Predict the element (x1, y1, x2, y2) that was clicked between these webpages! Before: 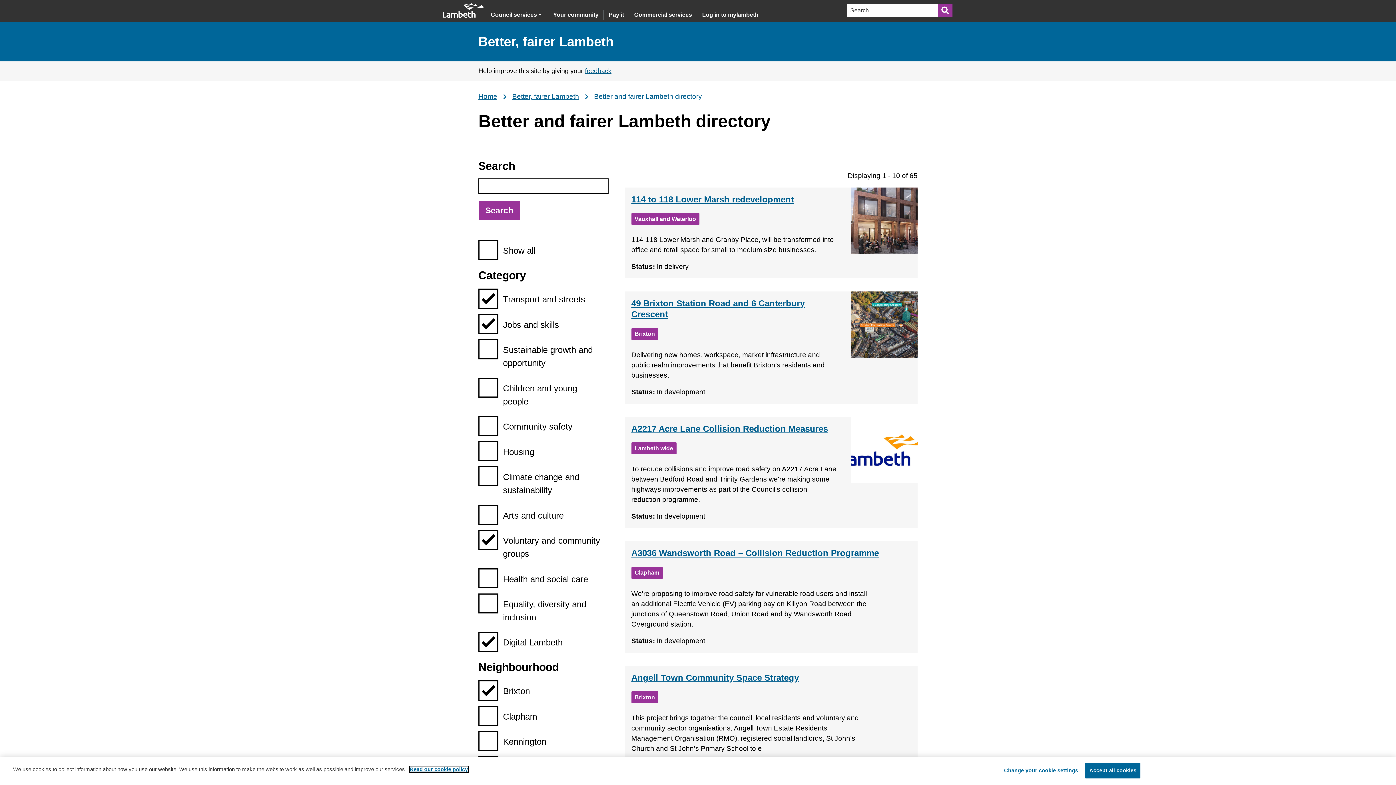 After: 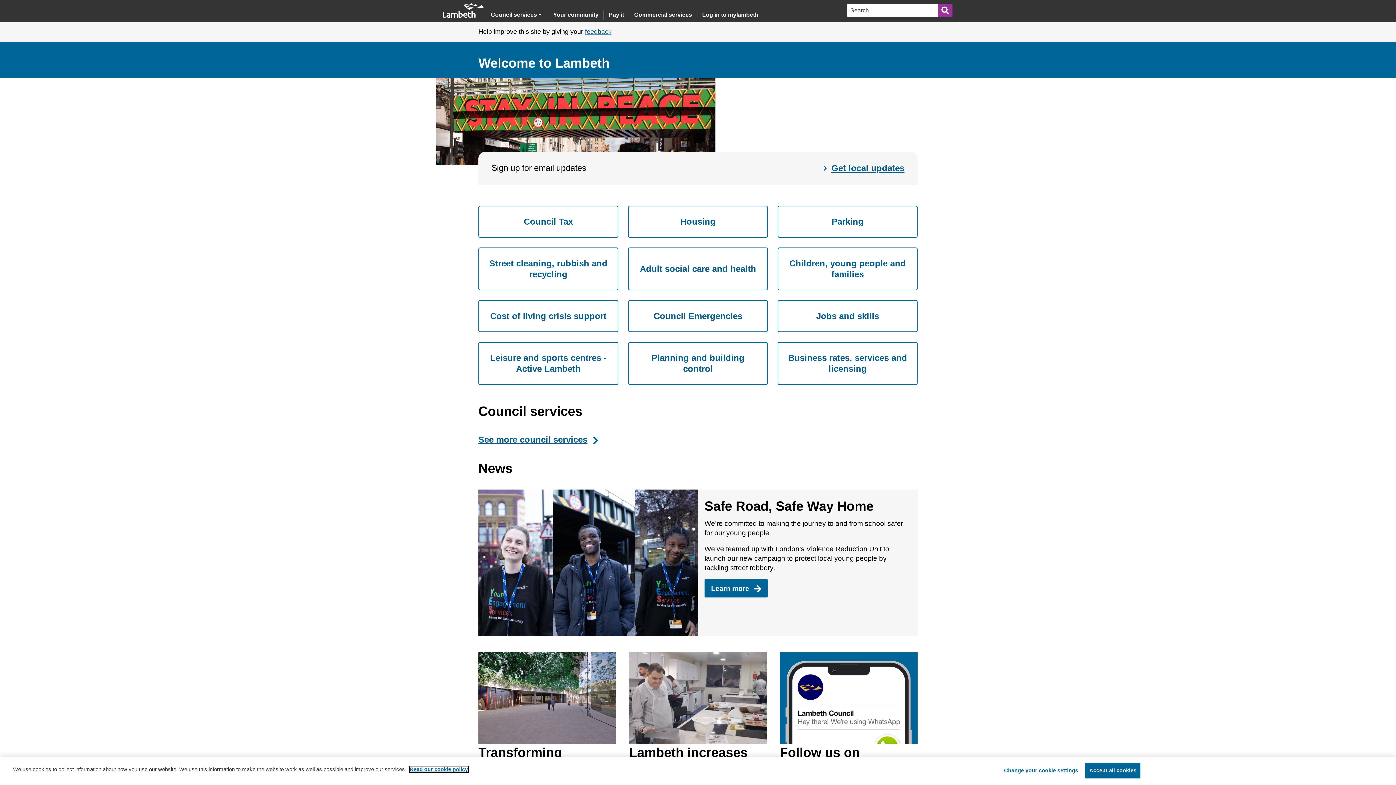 Action: bbox: (442, 3, 484, 17)